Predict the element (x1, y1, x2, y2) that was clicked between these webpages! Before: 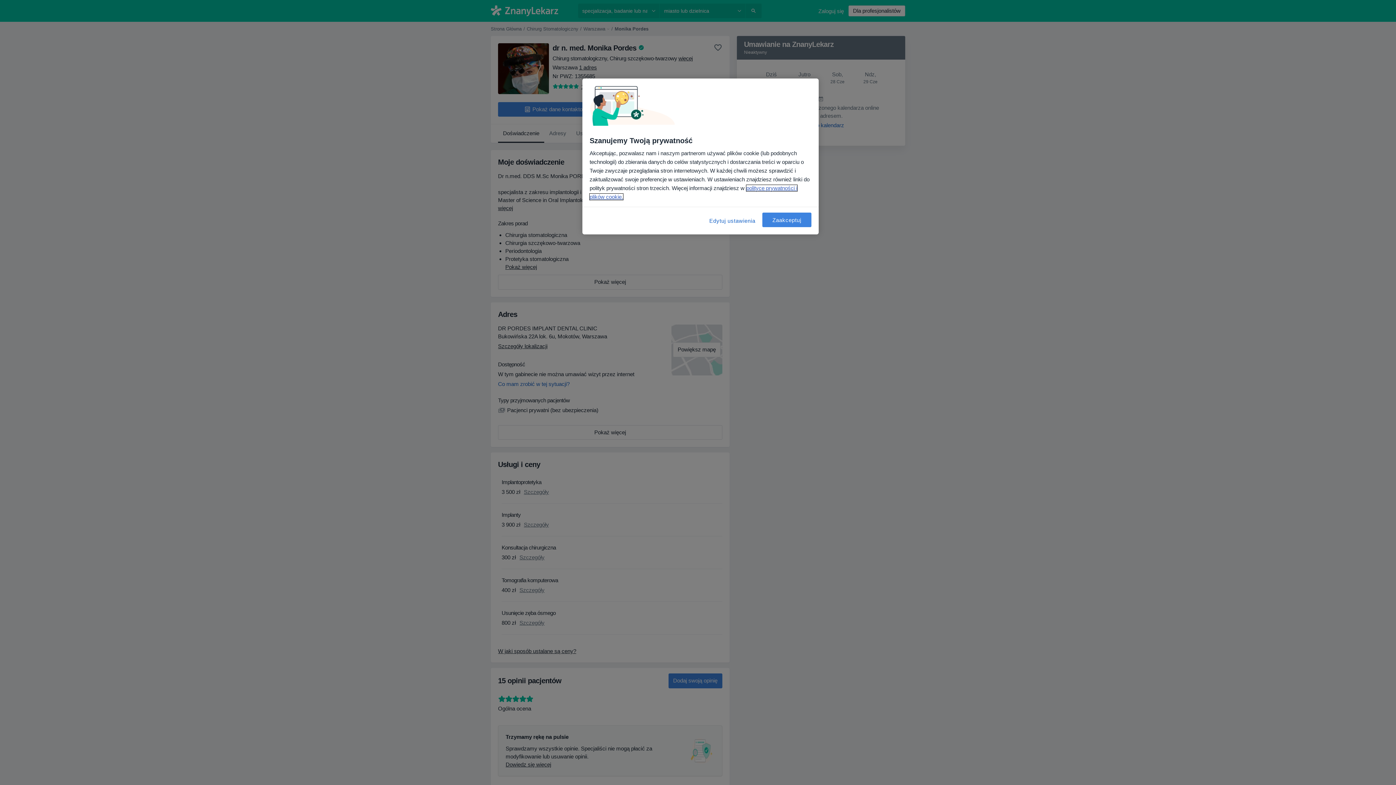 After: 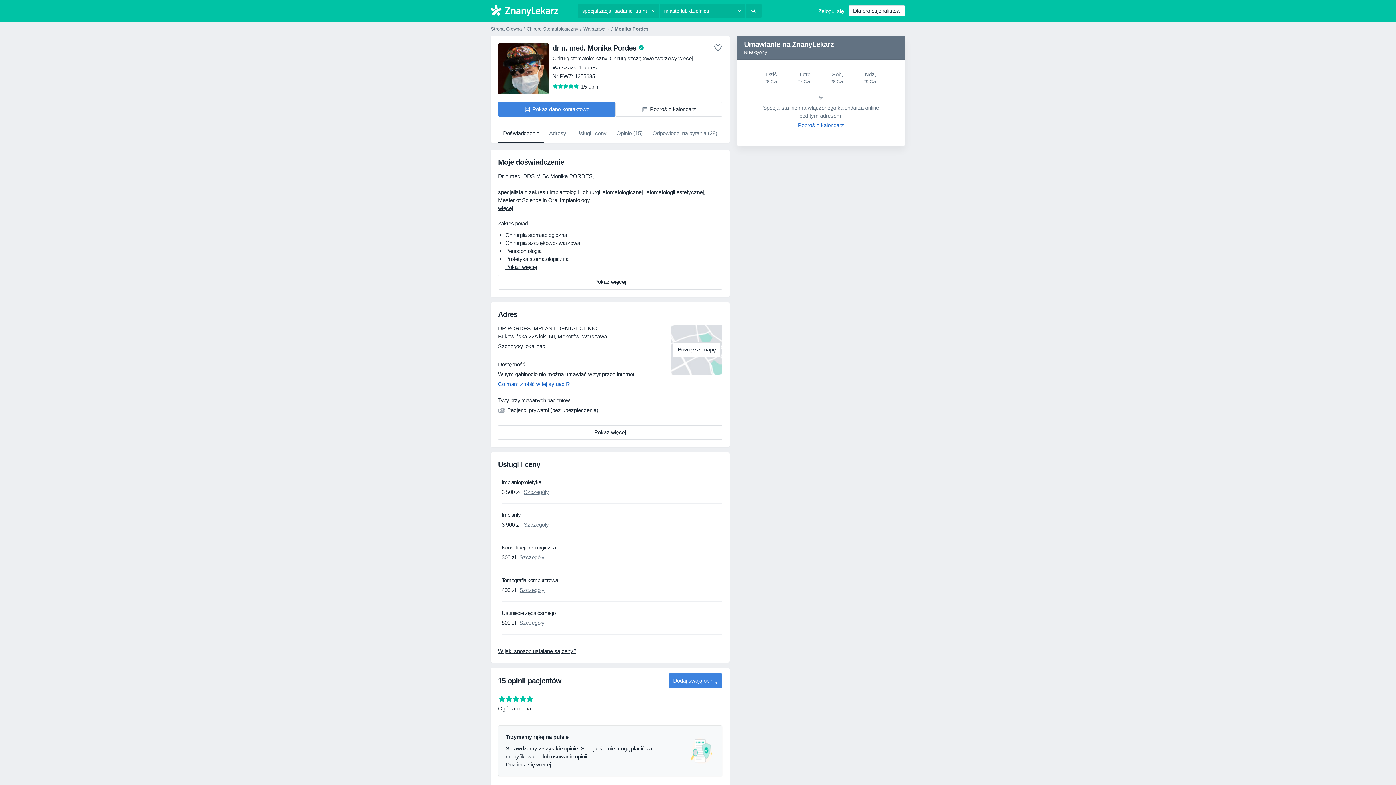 Action: label: Zaakceptuj bbox: (762, 212, 811, 227)